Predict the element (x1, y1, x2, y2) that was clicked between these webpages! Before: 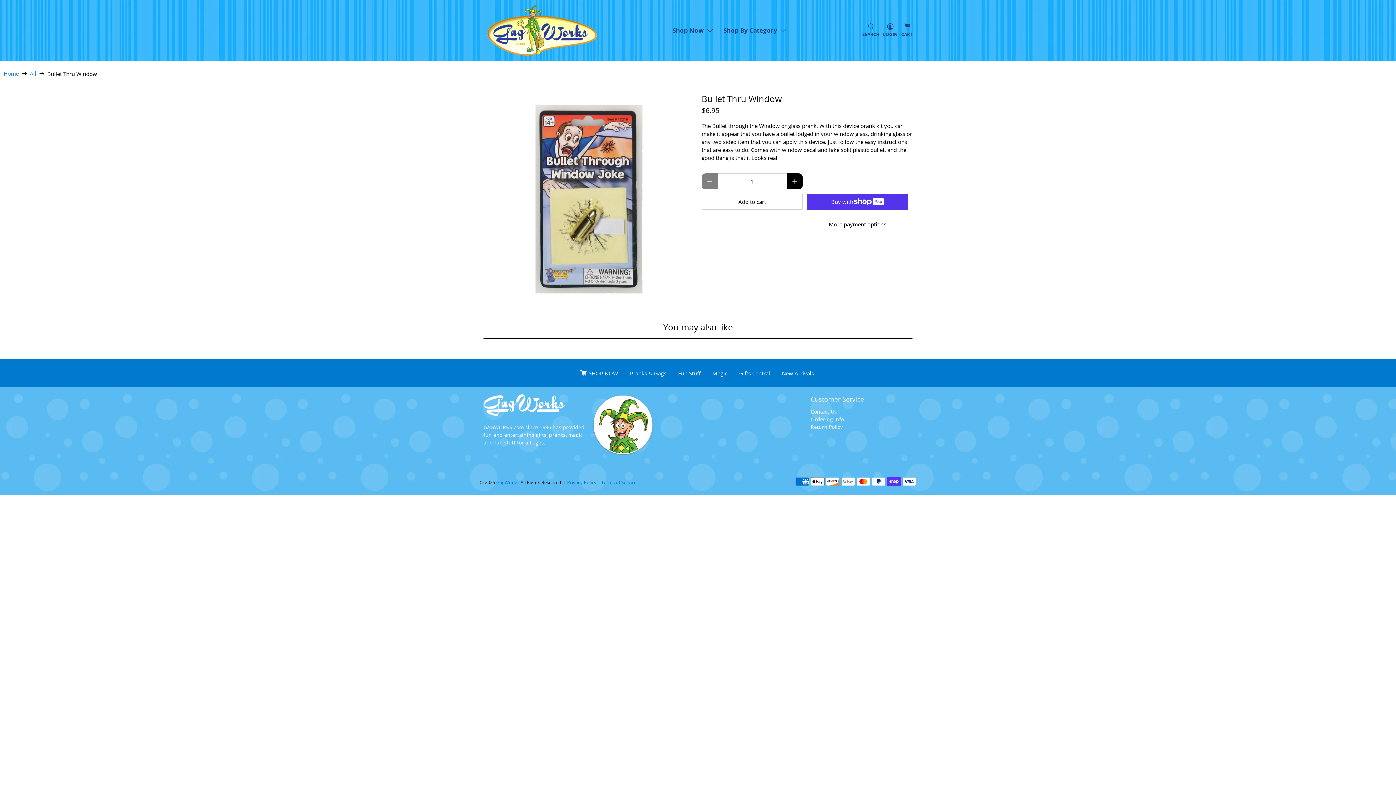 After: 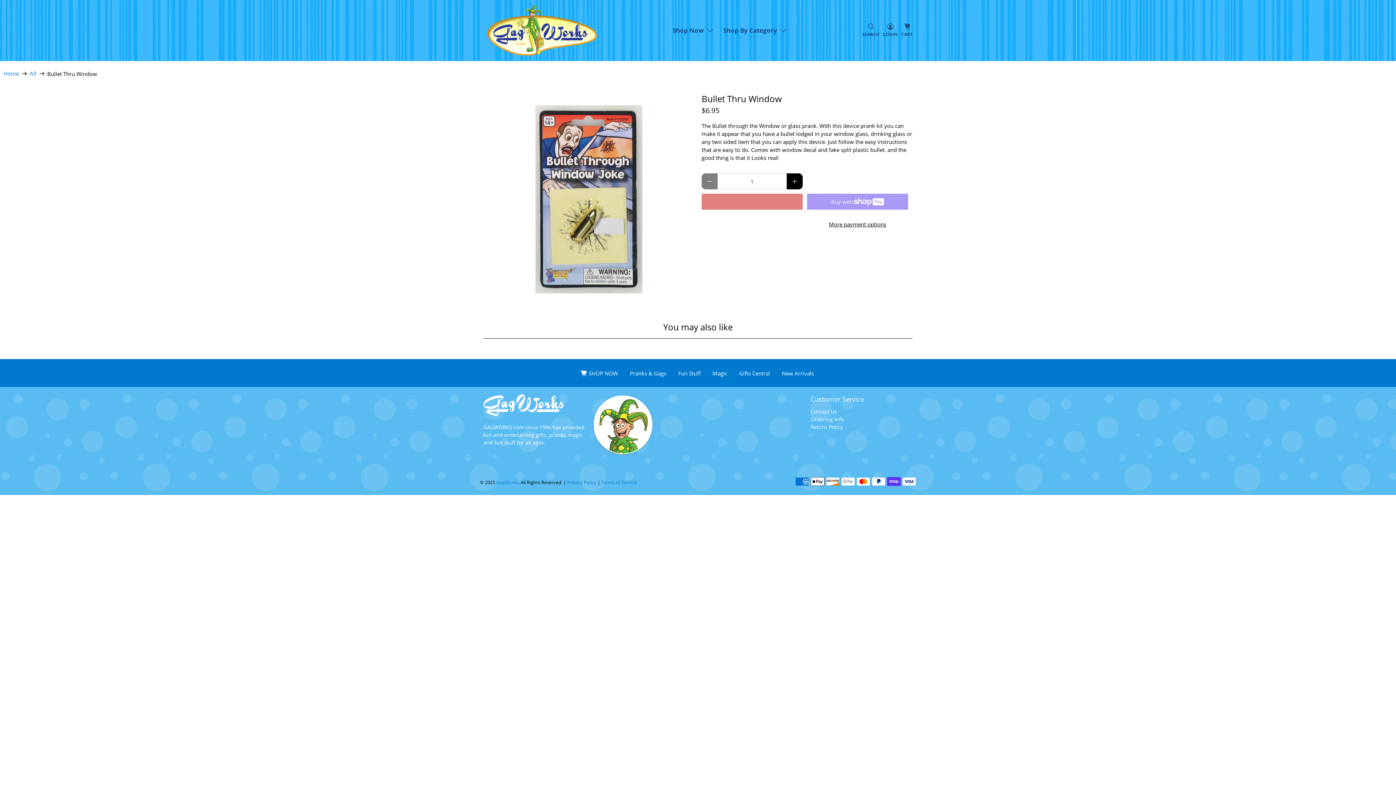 Action: label: Add to cart bbox: (701, 193, 802, 209)